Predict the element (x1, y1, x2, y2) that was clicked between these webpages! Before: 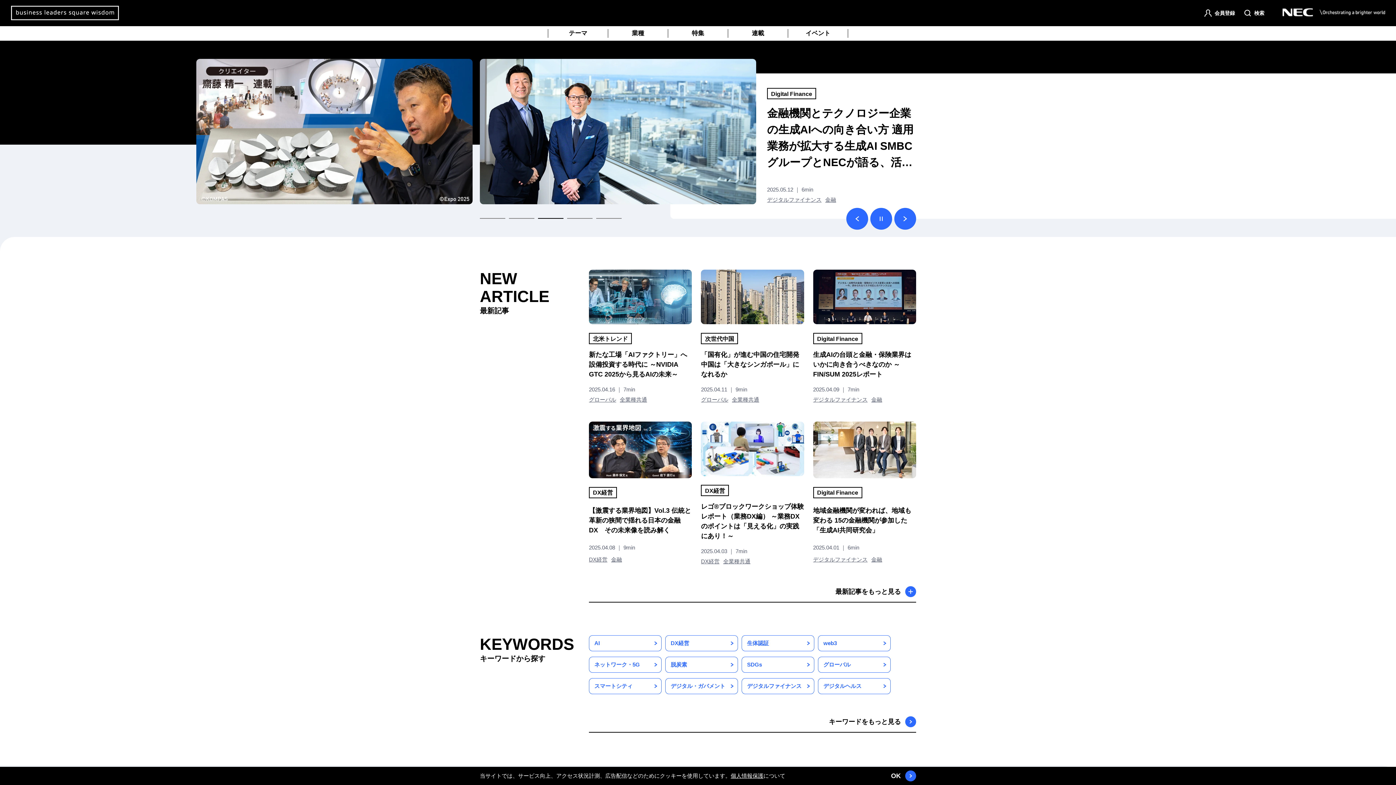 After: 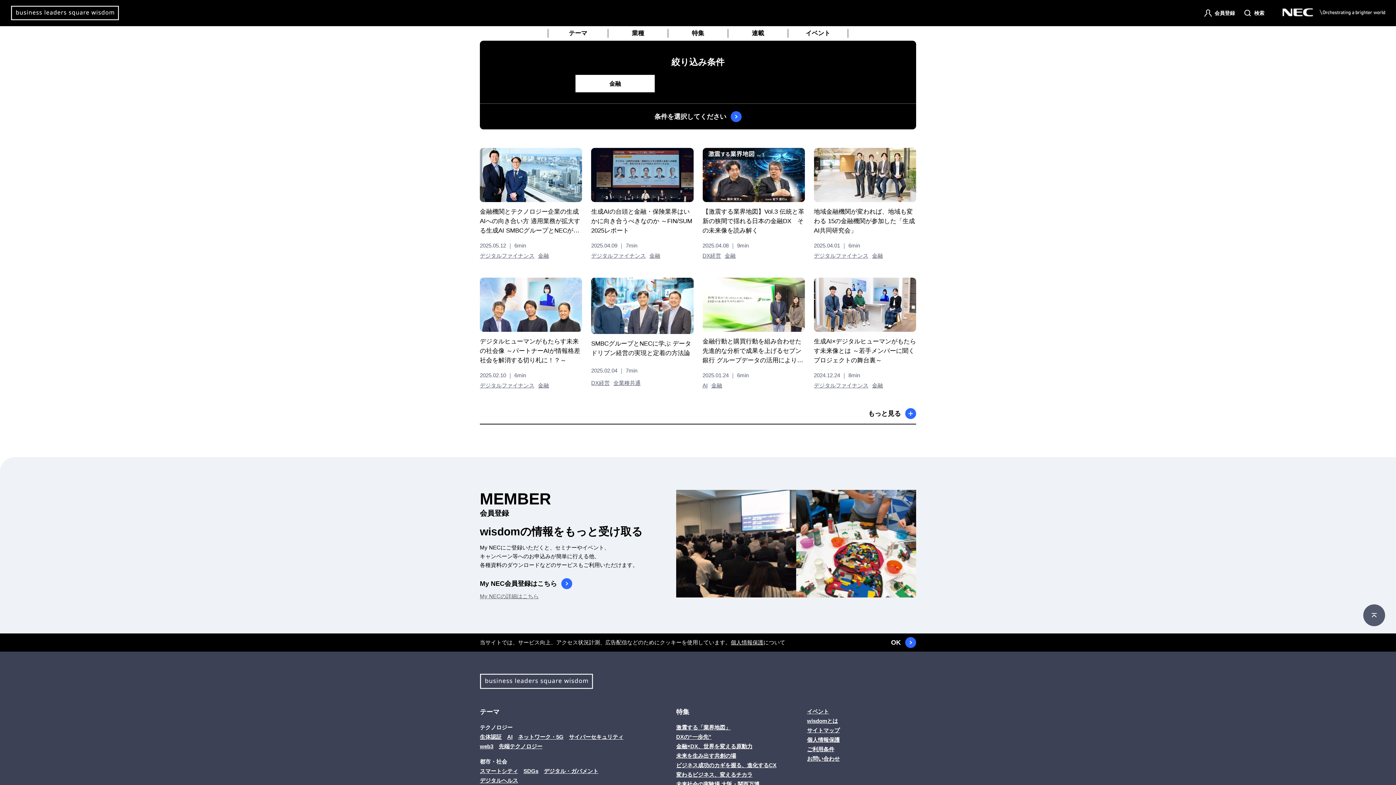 Action: label: 金融 bbox: (871, 396, 882, 402)